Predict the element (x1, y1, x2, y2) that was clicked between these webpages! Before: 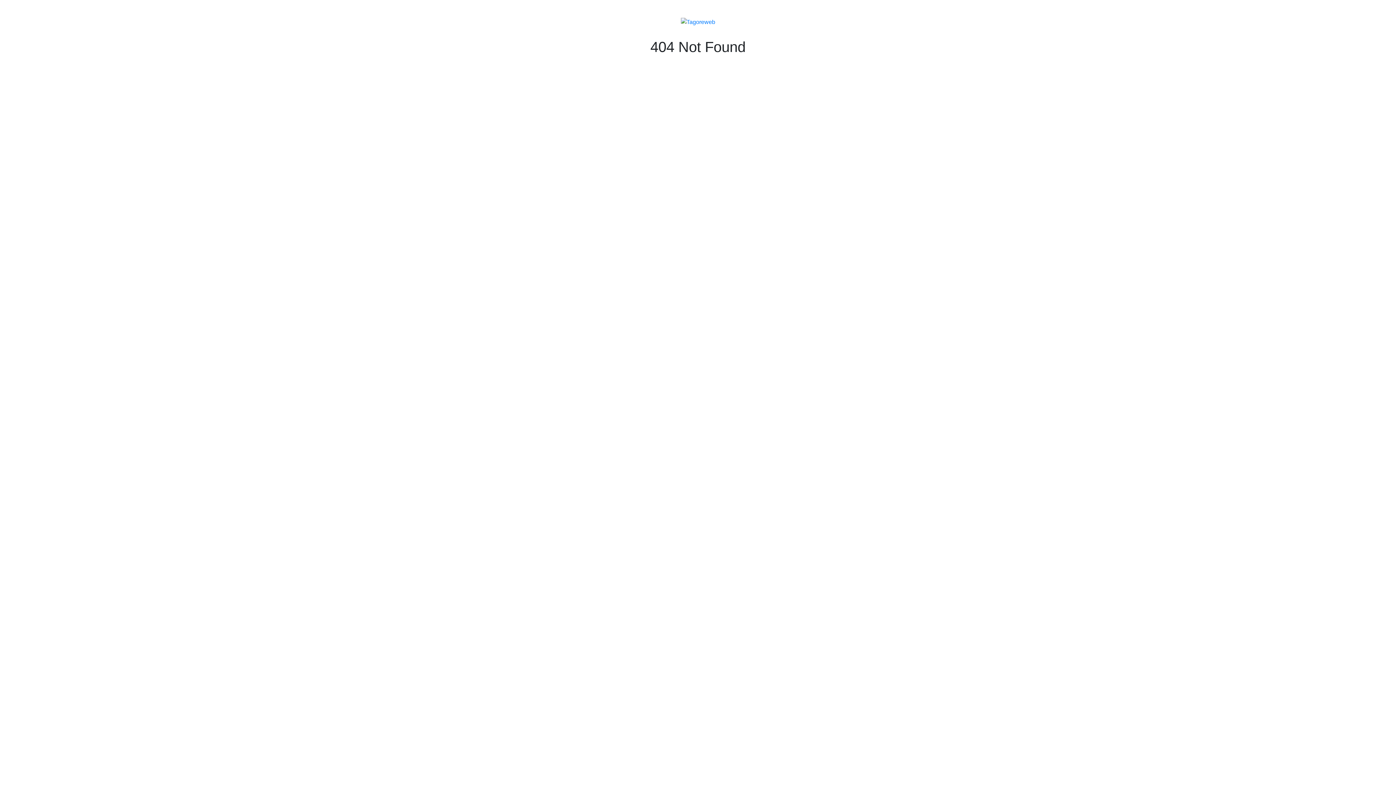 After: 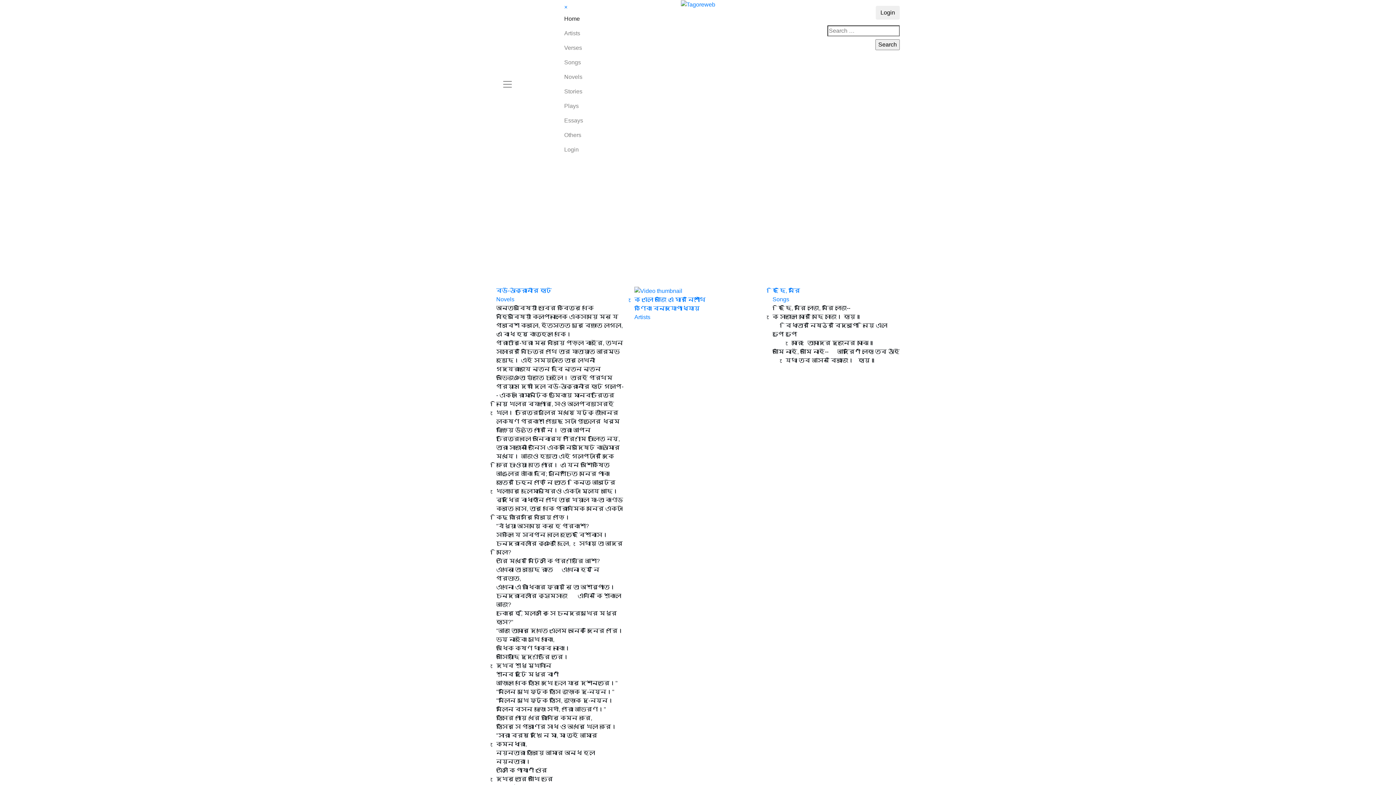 Action: bbox: (680, 18, 715, 24)